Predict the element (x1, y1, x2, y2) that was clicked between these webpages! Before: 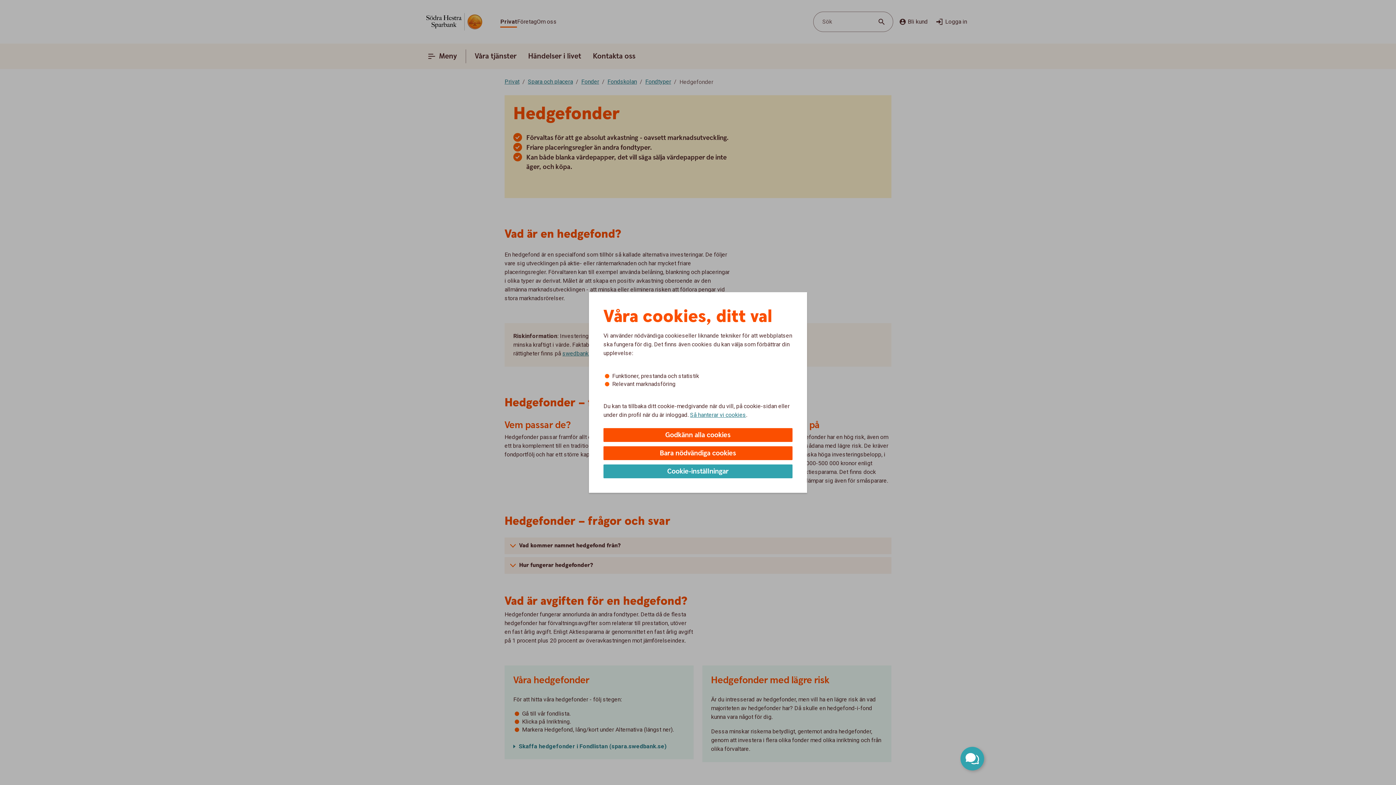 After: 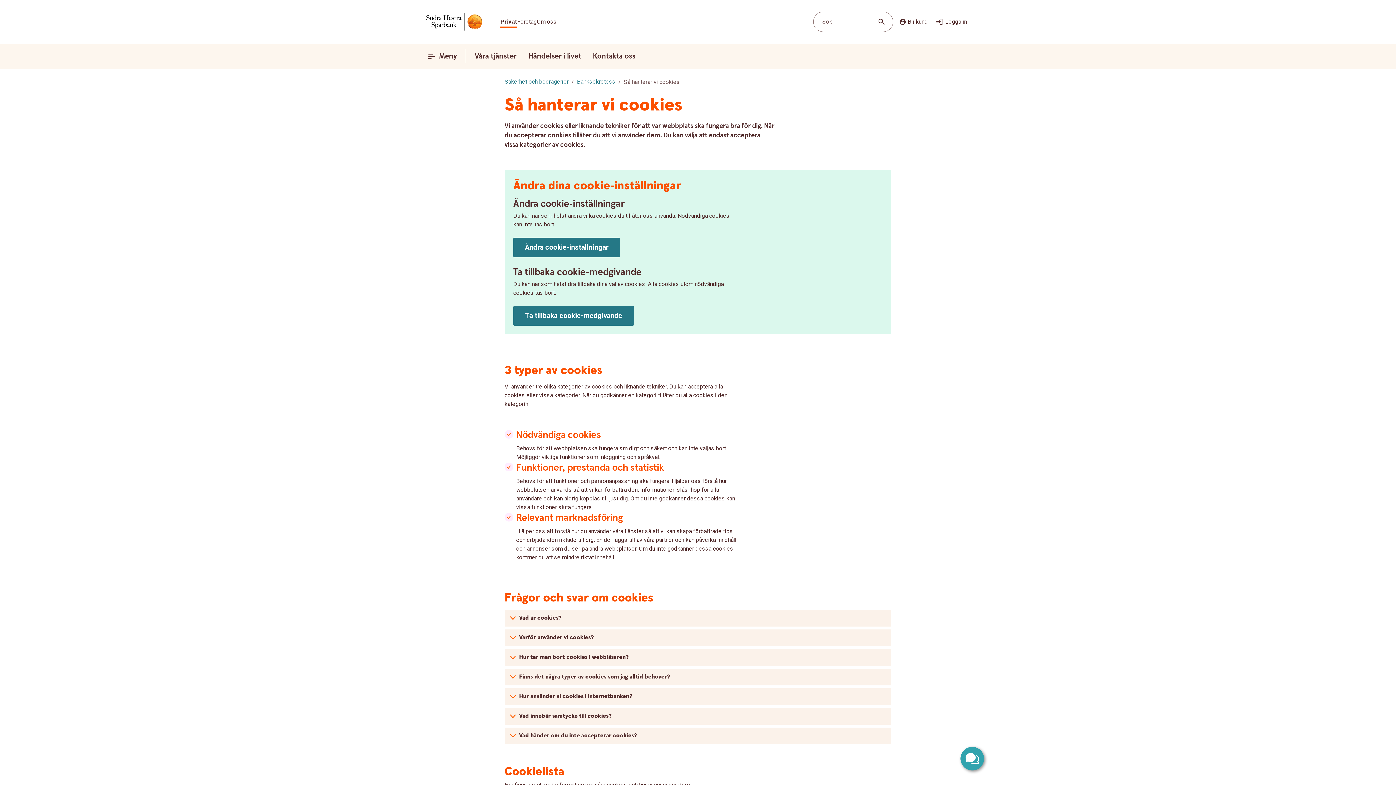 Action: bbox: (690, 411, 746, 419) label: Så hanterar vi cookies